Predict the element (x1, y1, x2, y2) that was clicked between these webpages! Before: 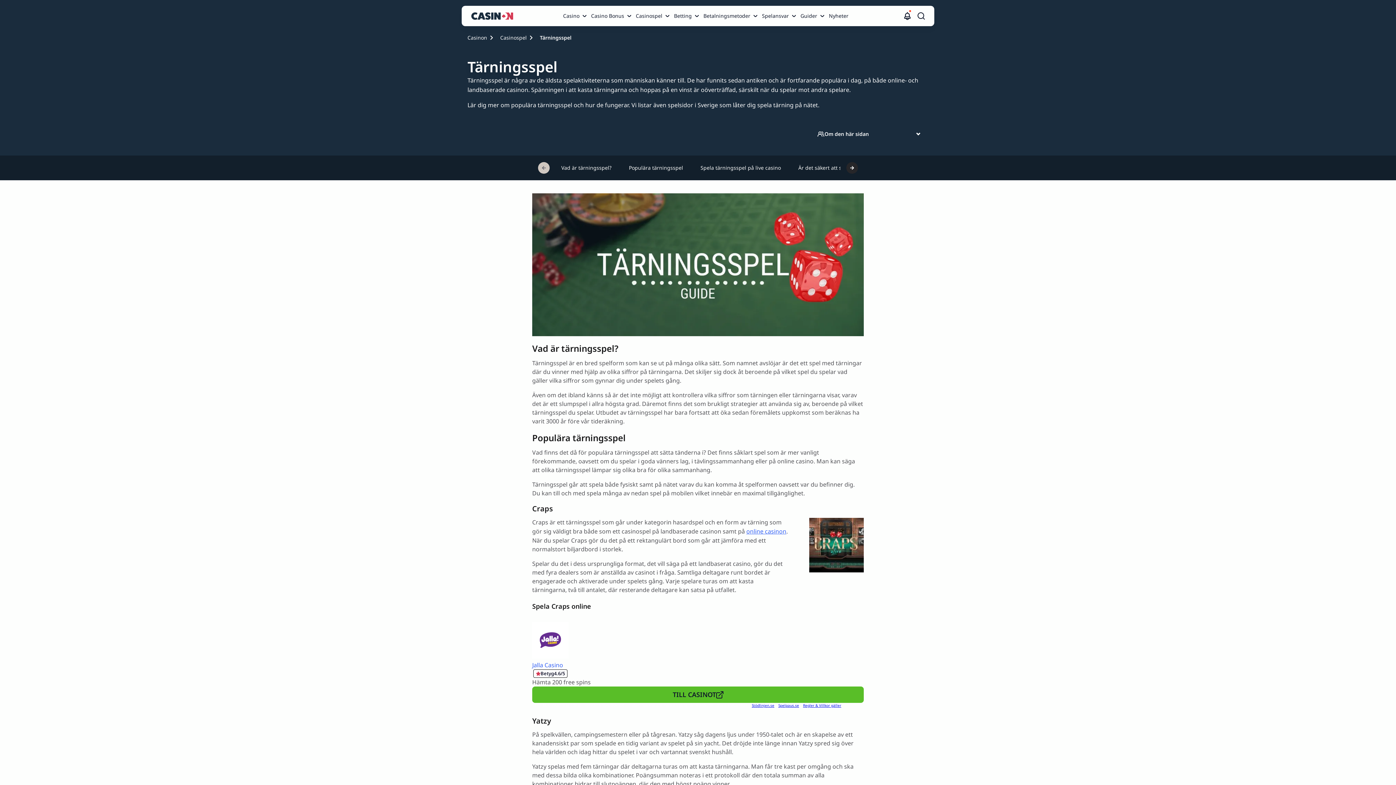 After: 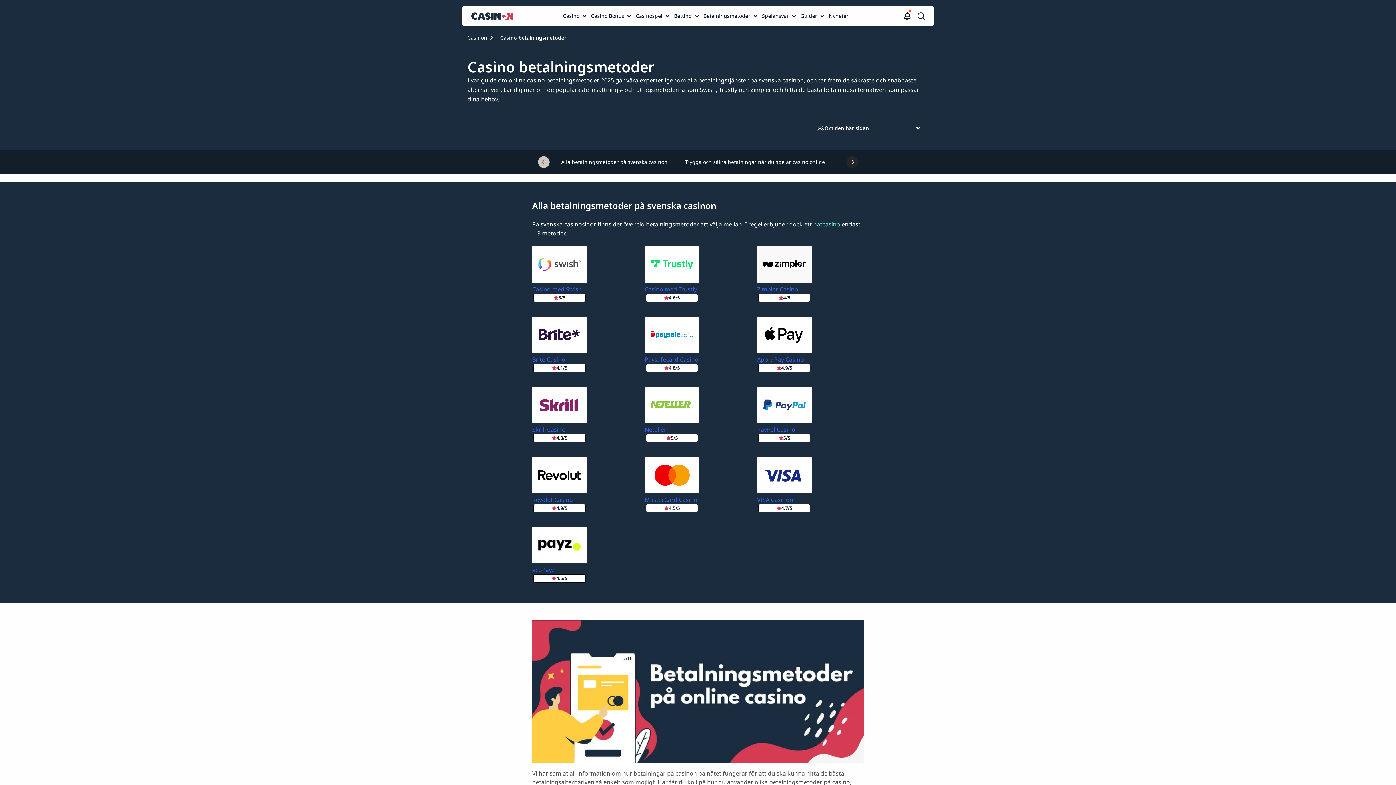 Action: bbox: (702, 2, 760, 29) label: Betalningsmetoder link